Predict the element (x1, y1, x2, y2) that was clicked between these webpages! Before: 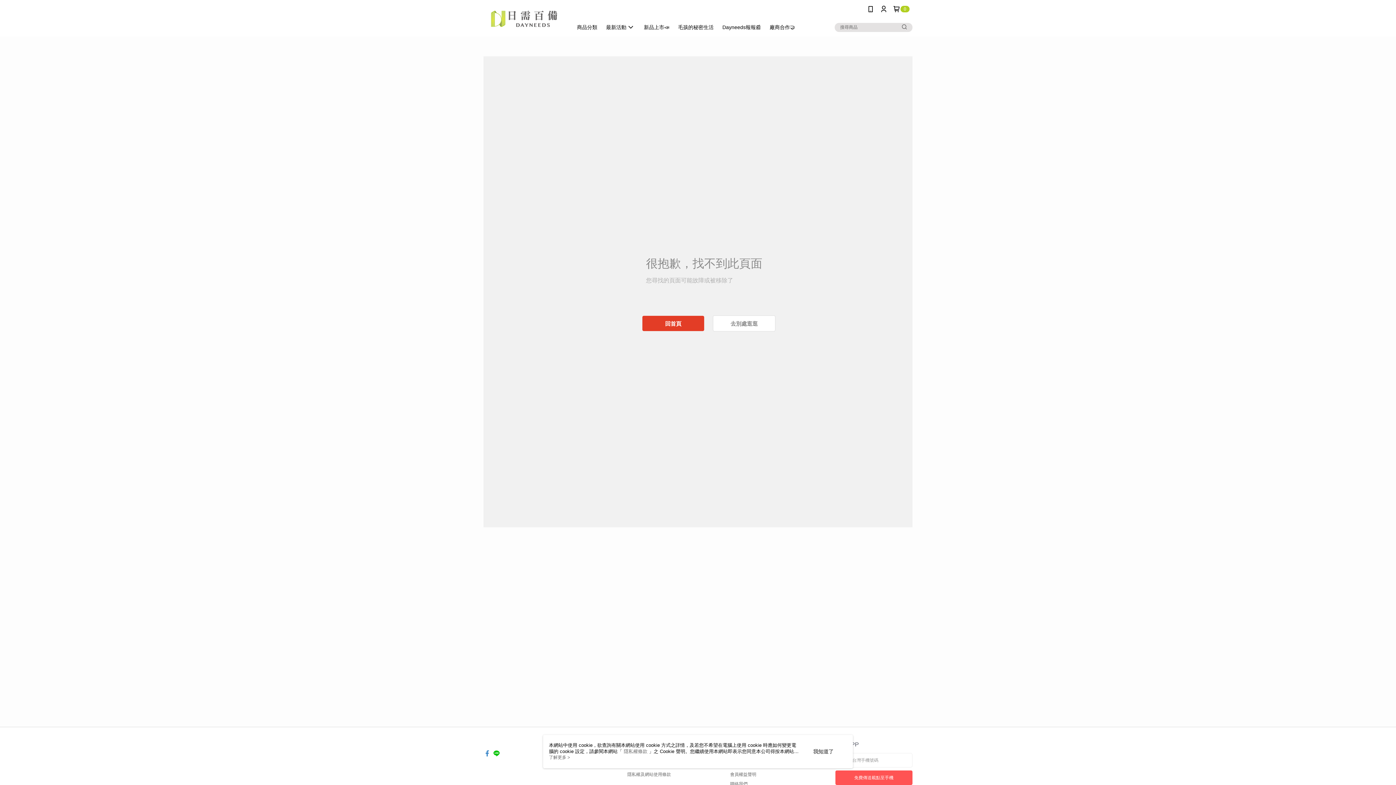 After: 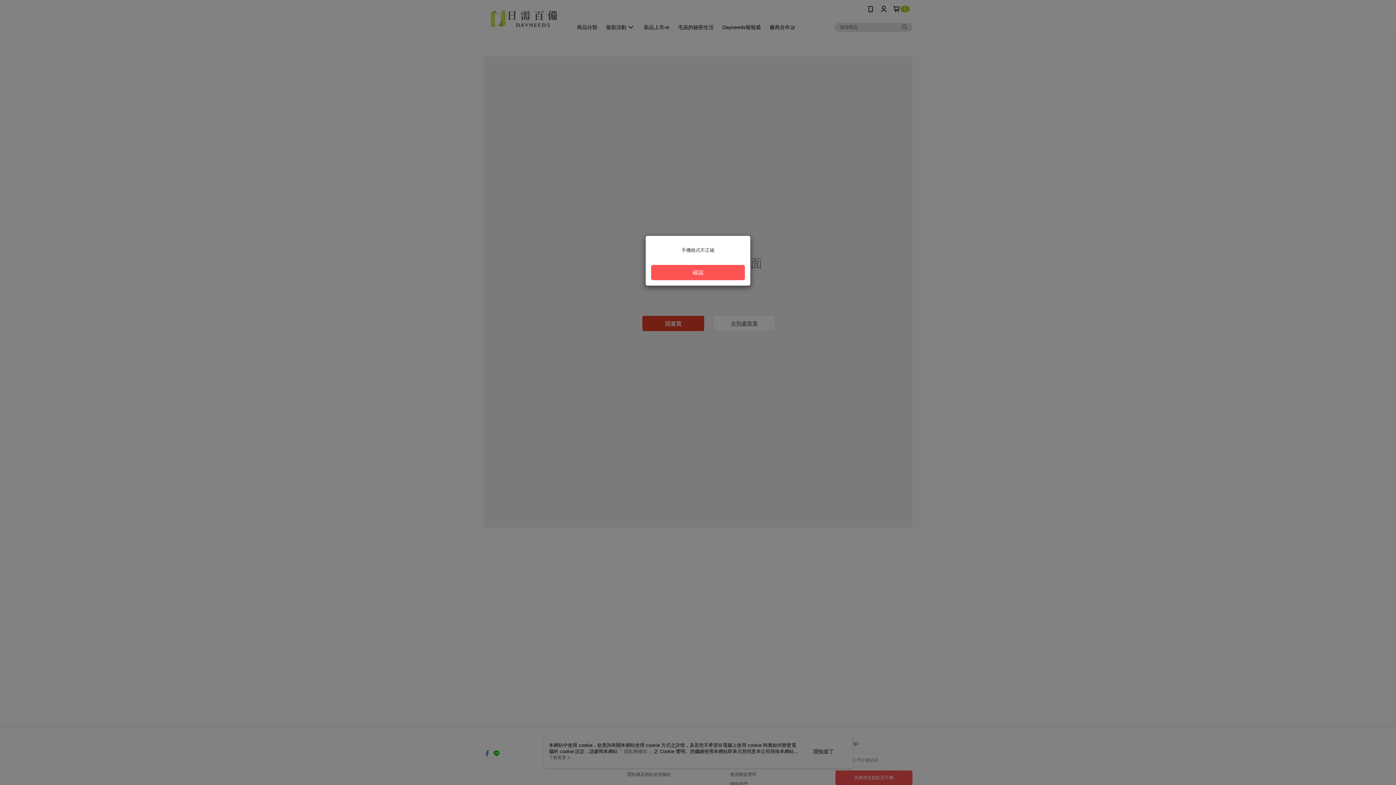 Action: bbox: (835, 770, 912, 785) label: 免費傳送載點至手機